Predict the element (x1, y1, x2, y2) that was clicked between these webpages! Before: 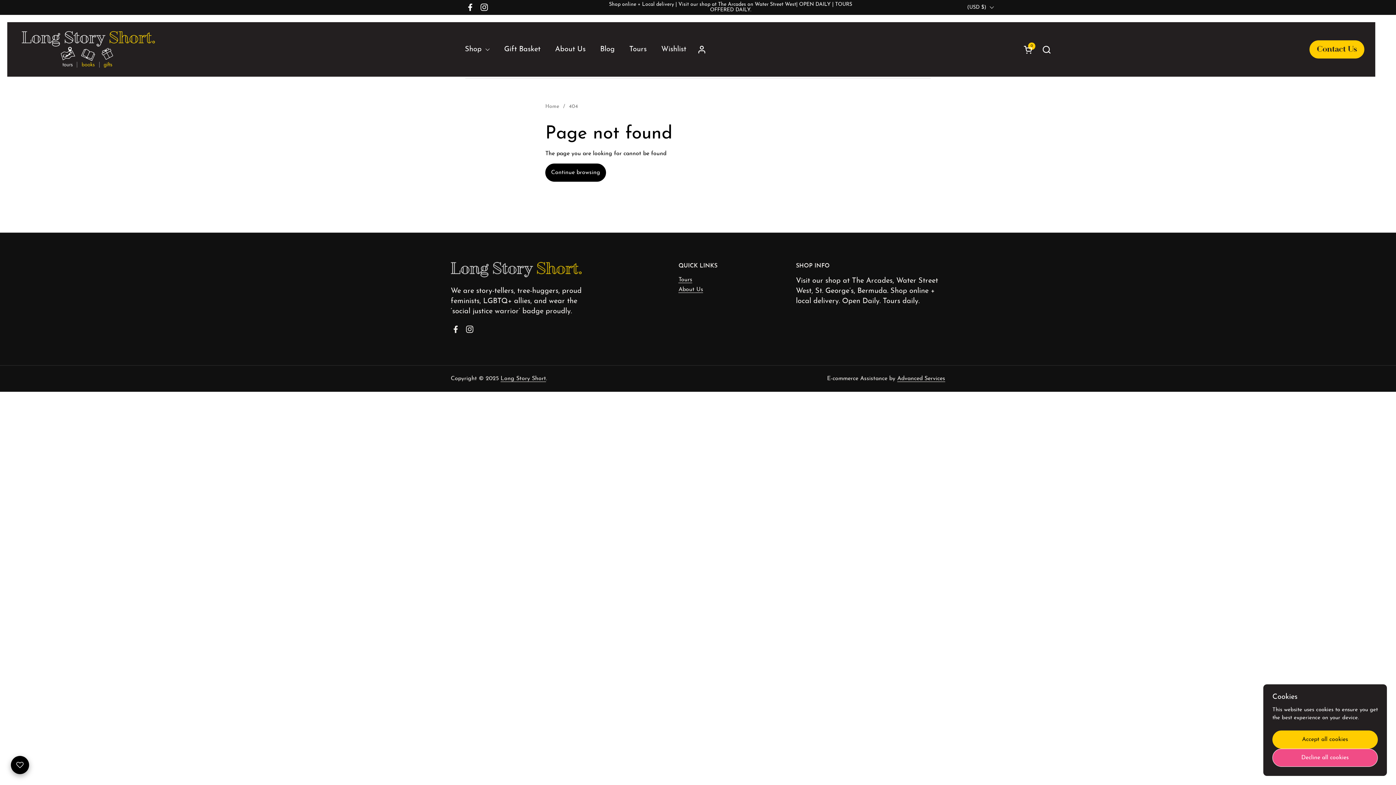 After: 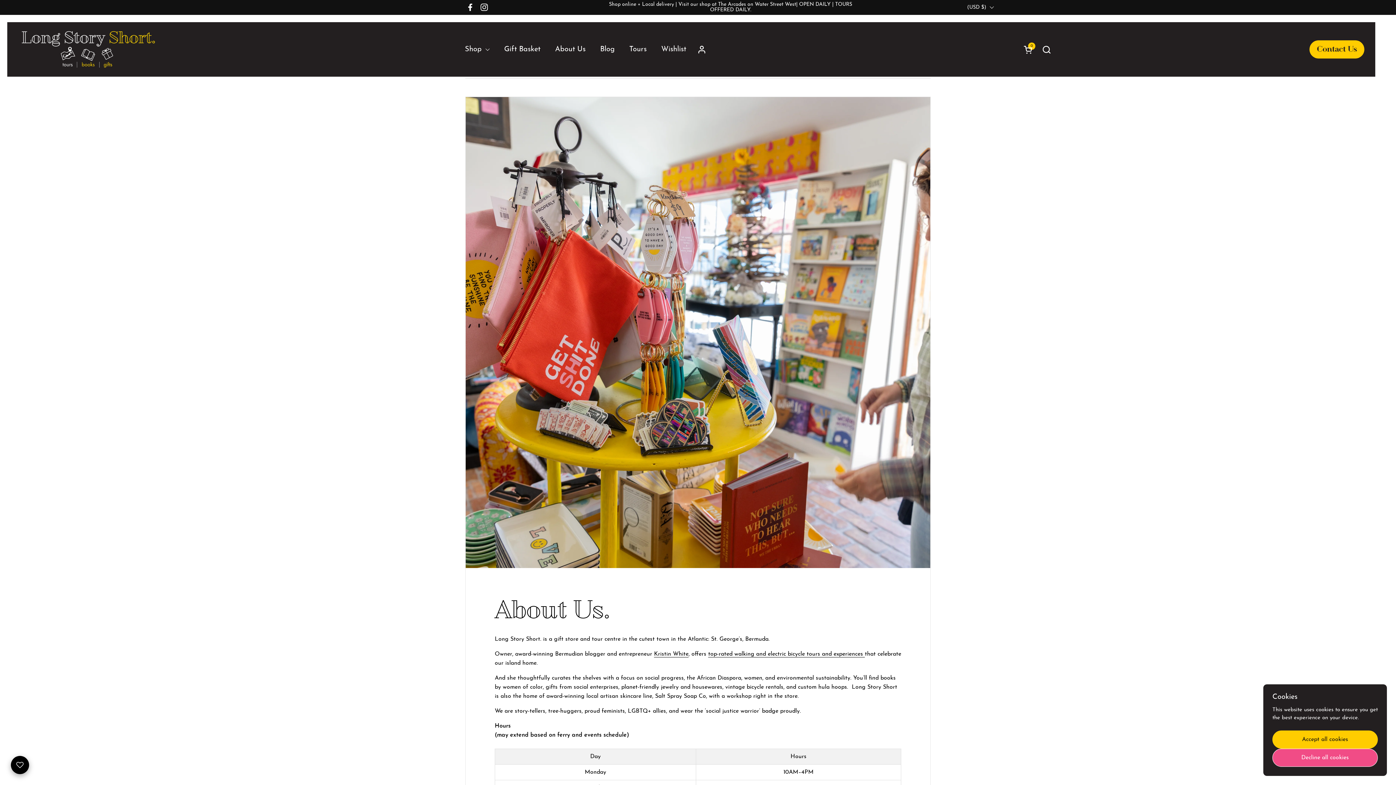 Action: bbox: (678, 286, 703, 293) label: About Us